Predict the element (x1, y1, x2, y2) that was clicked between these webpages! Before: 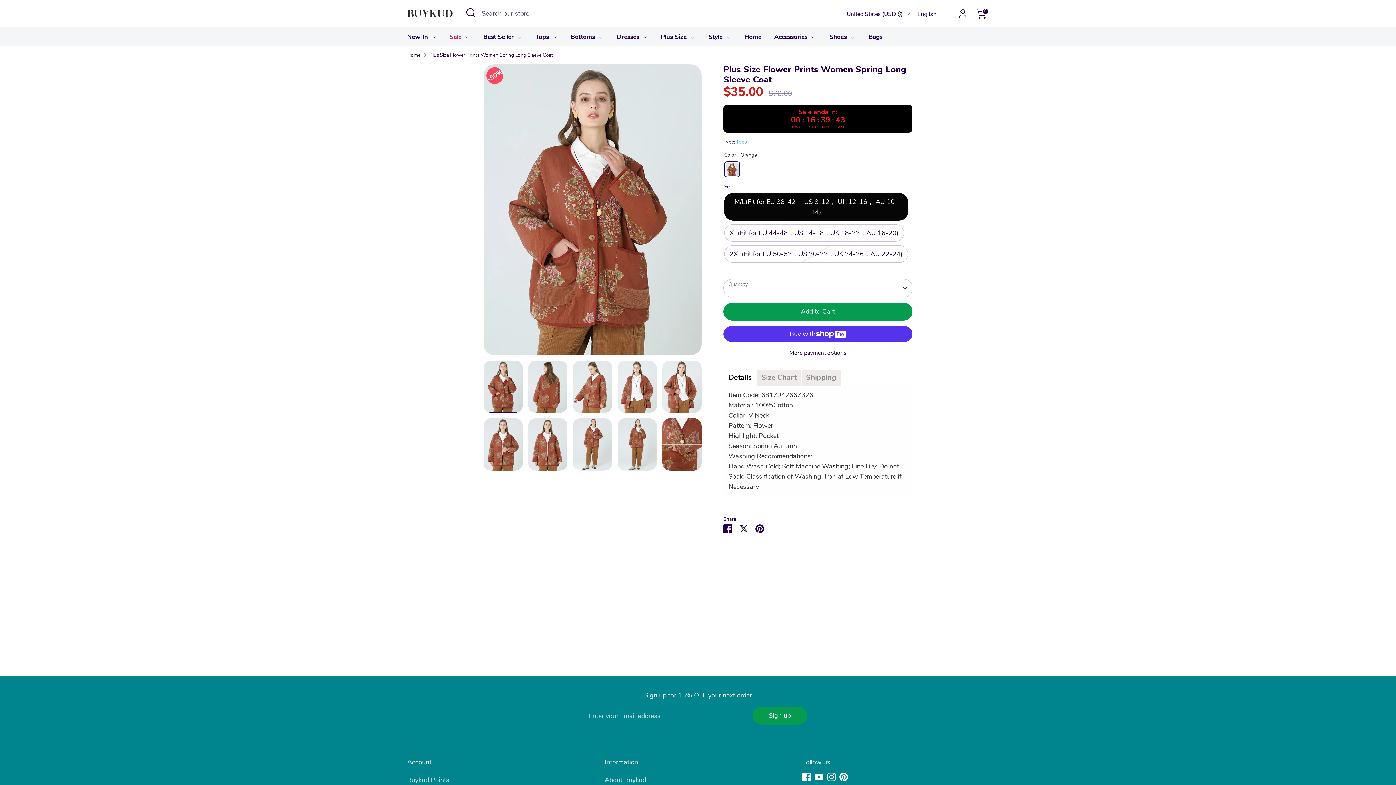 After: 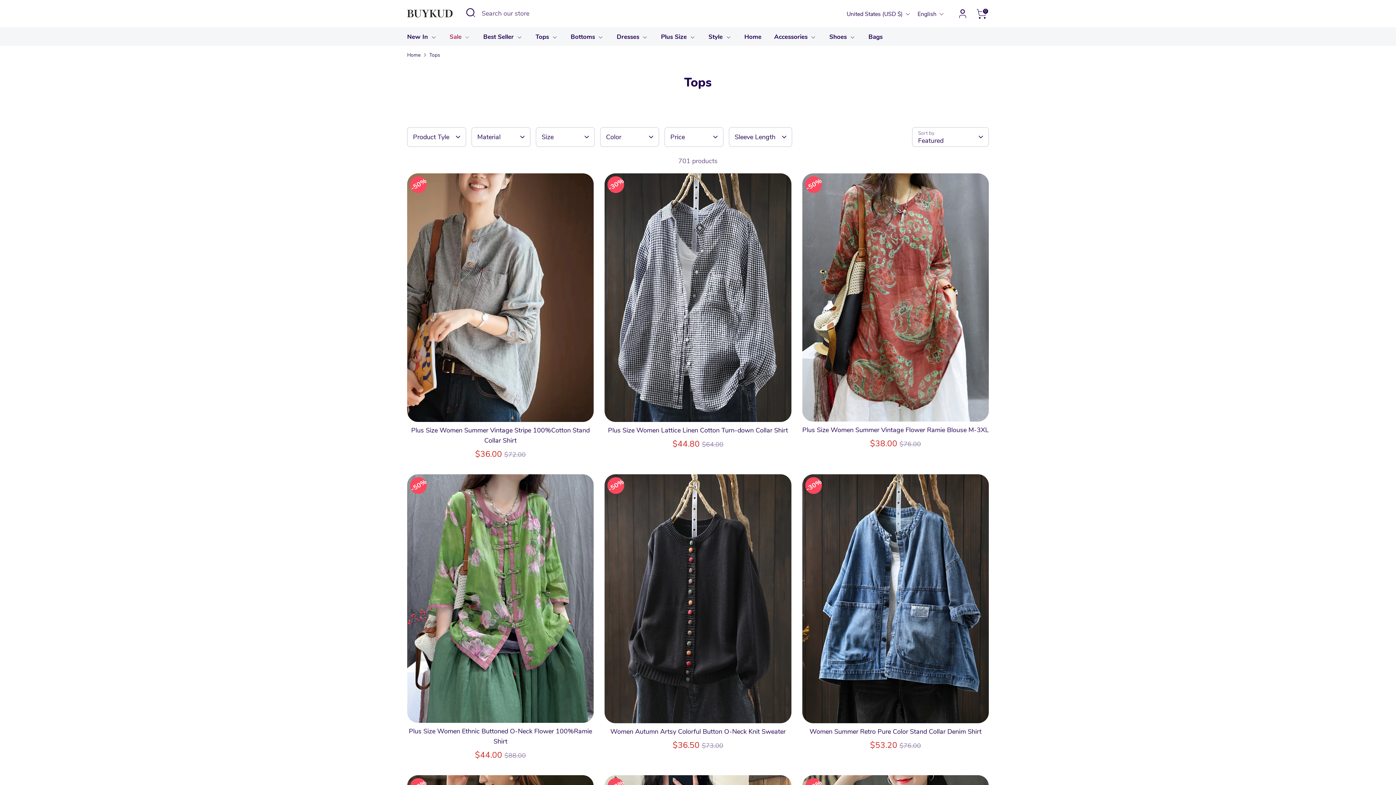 Action: bbox: (736, 138, 746, 145) label: Tops